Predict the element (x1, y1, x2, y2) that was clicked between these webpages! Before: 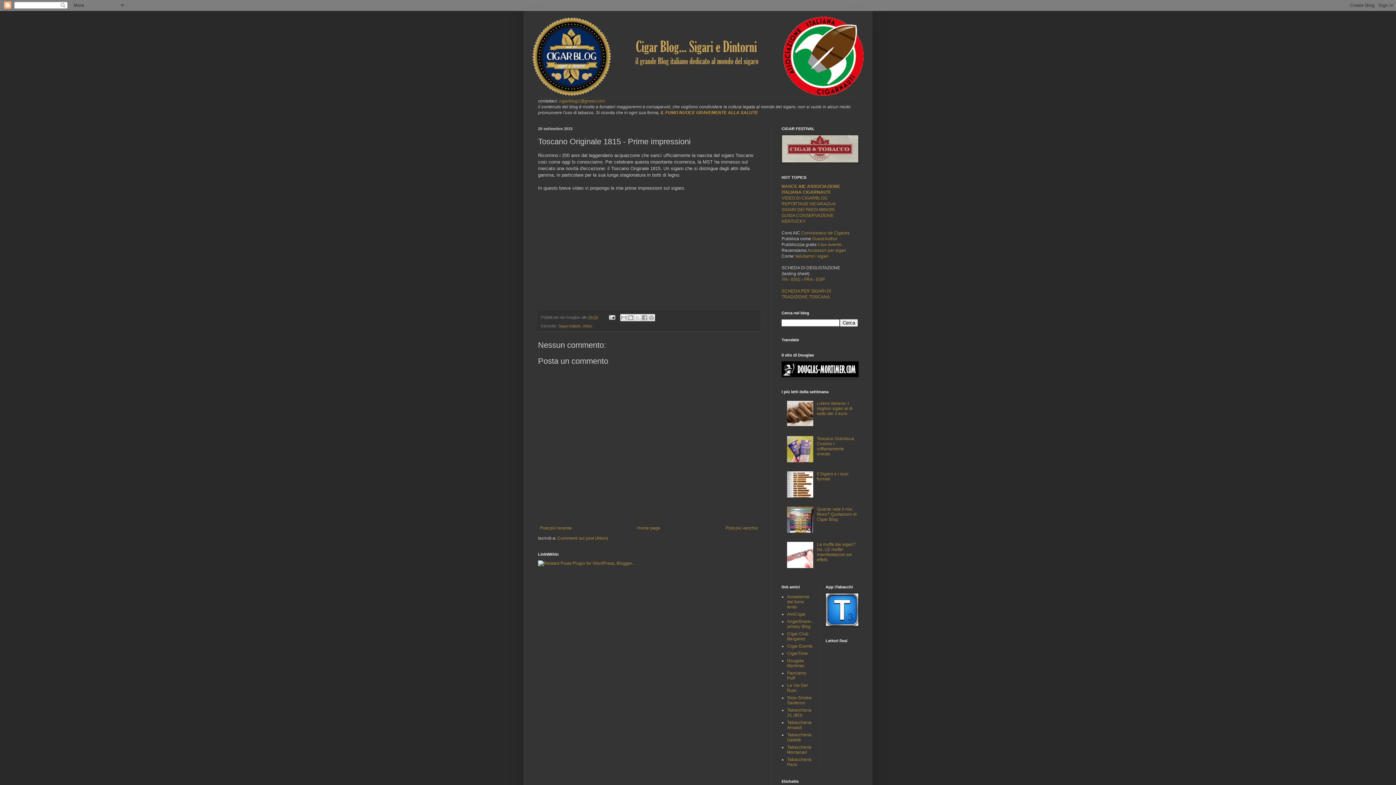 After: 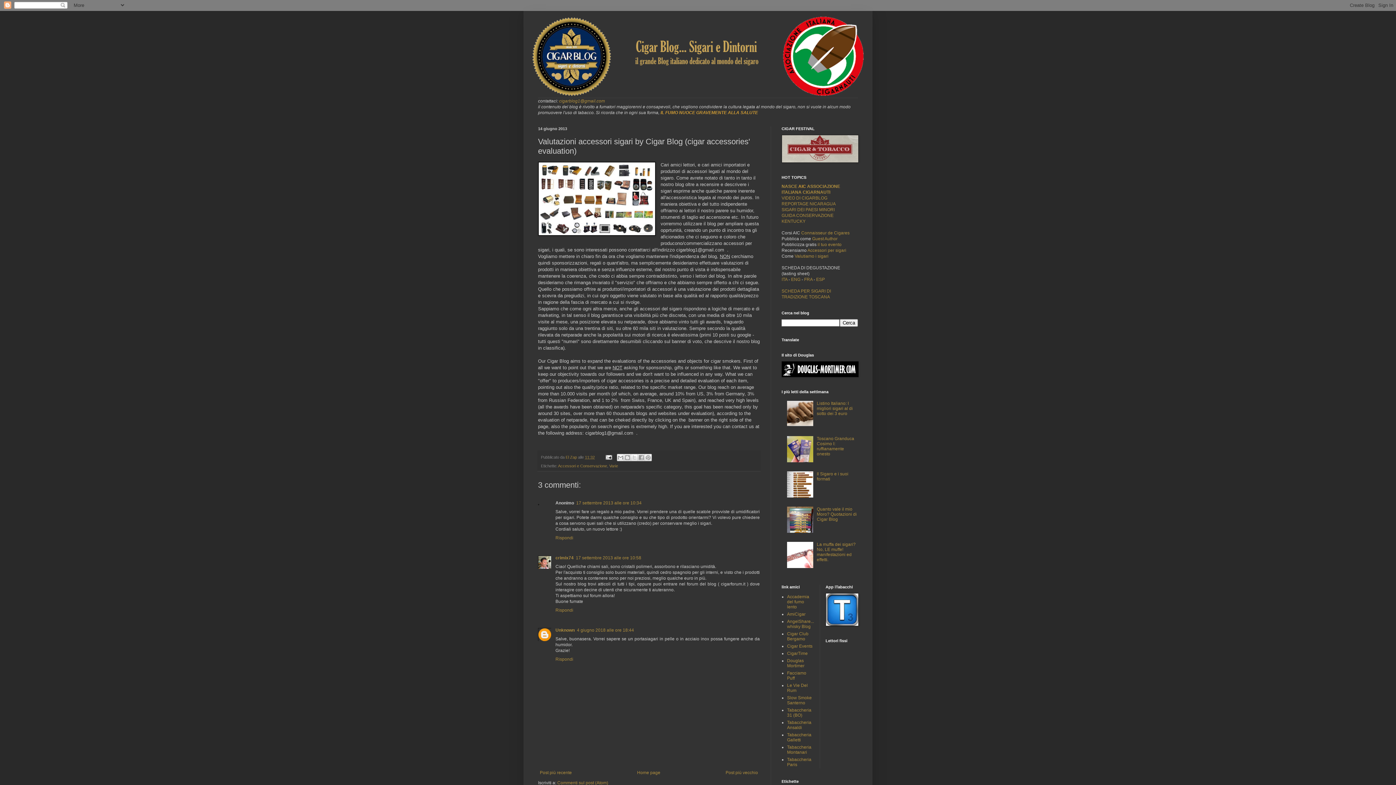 Action: bbox: (807, 248, 846, 253) label: Accessori per sigari